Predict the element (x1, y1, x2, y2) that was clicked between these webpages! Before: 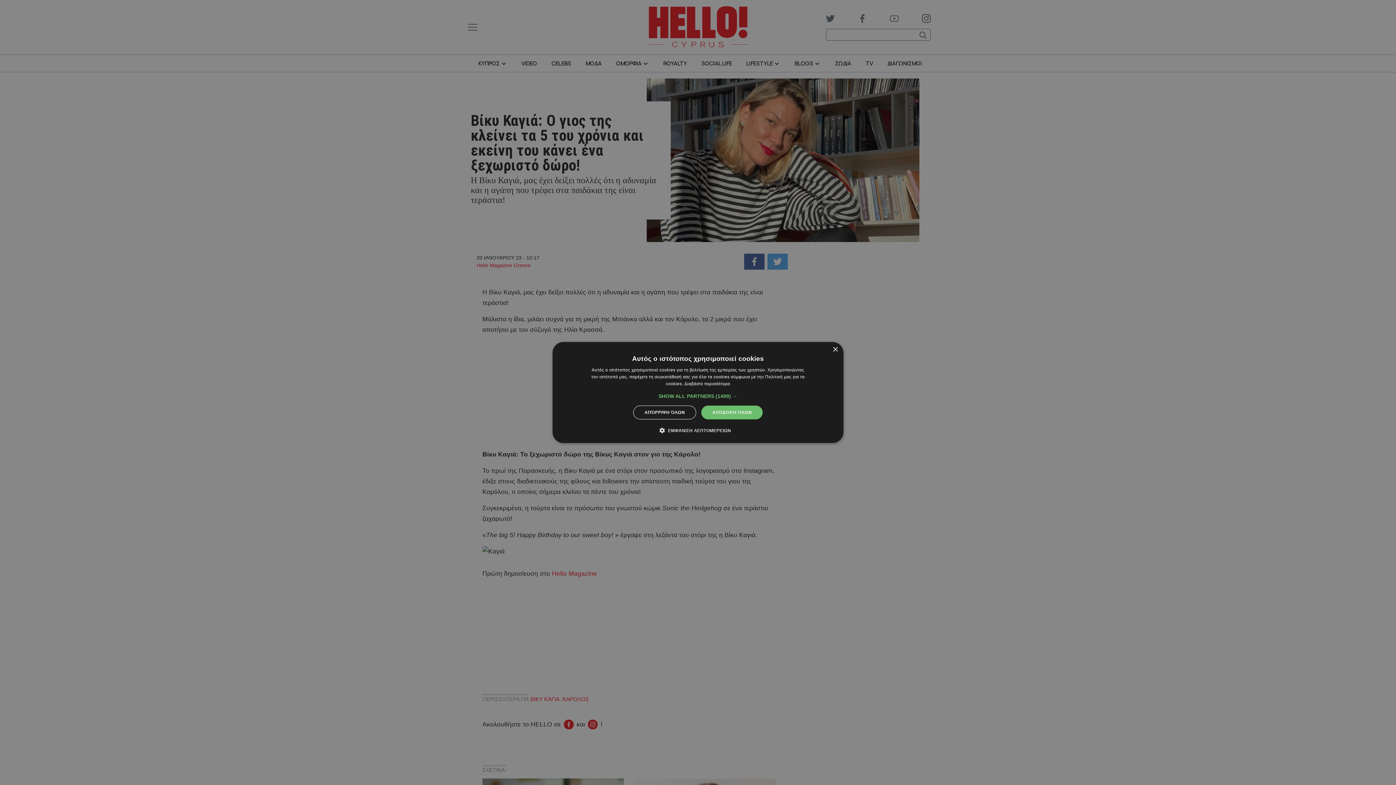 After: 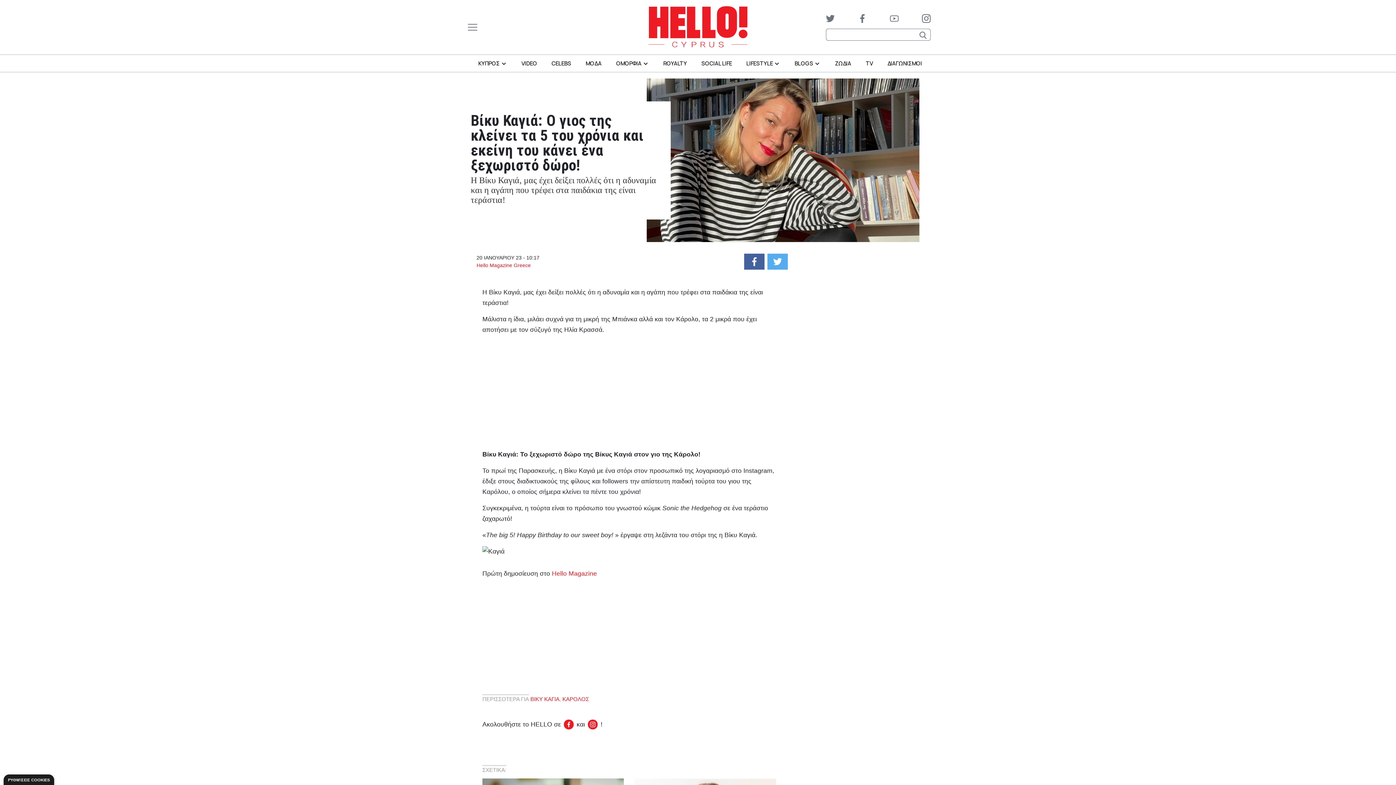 Action: label: ΑΠΌΡΡΙΨΗ ΌΛΩΝ bbox: (633, 405, 696, 419)